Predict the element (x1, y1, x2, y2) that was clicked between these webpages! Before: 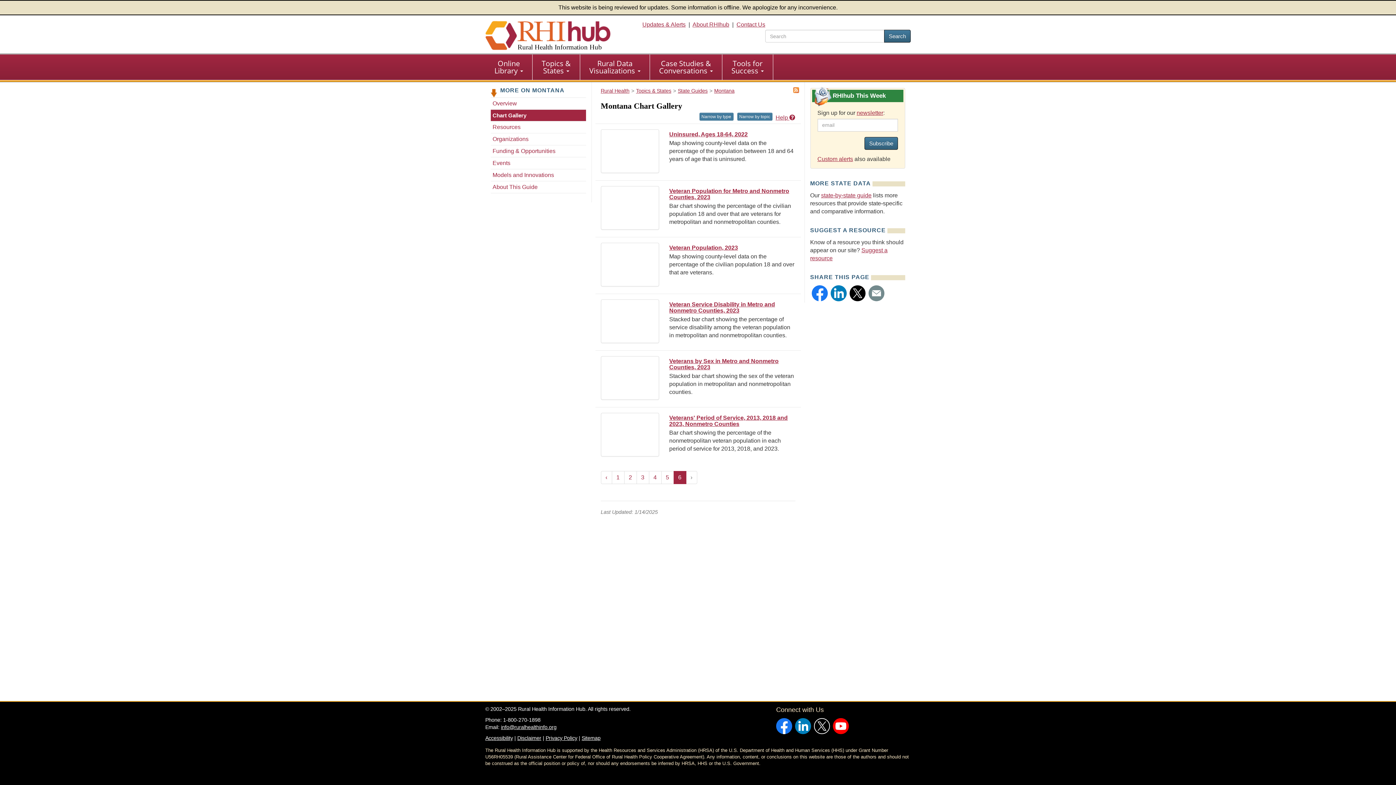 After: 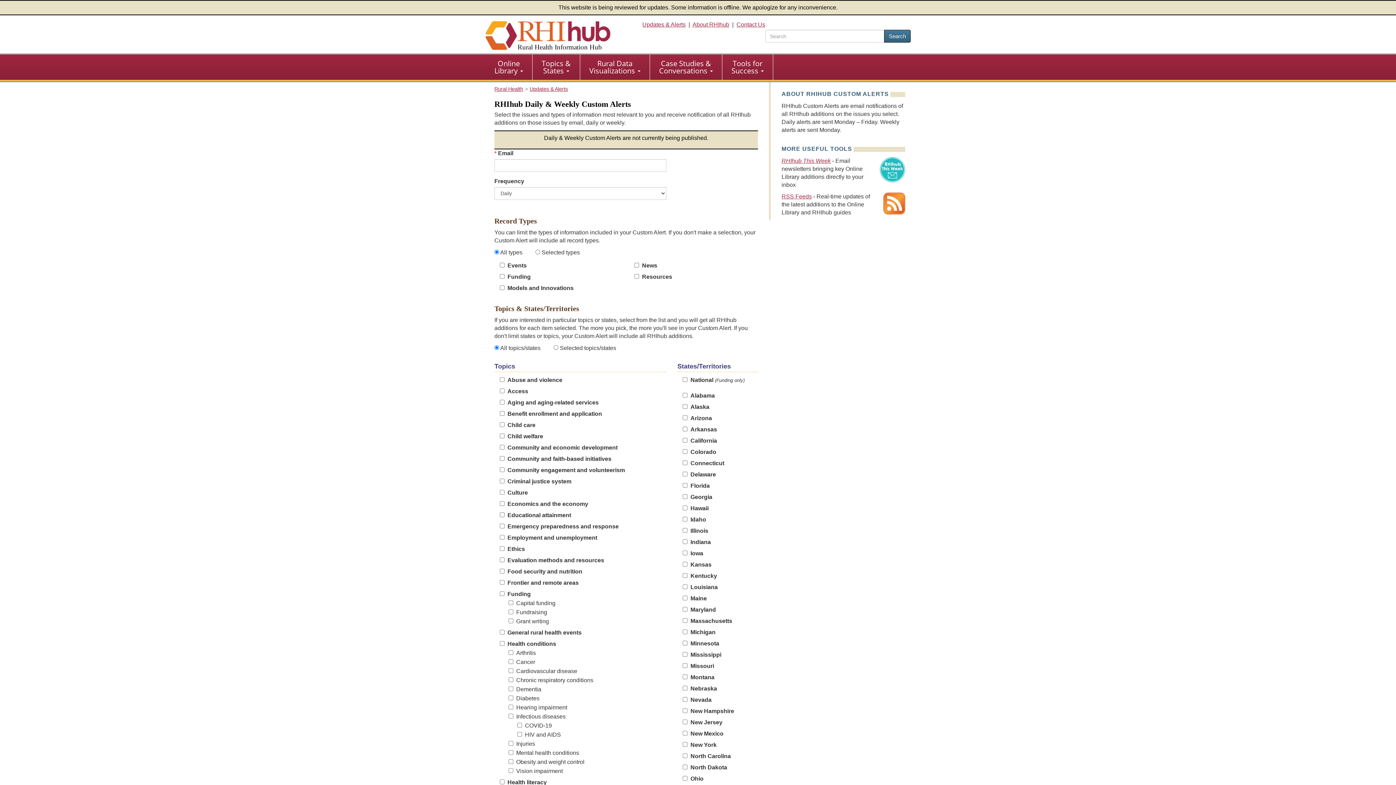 Action: bbox: (817, 155, 853, 162) label: Custom alerts